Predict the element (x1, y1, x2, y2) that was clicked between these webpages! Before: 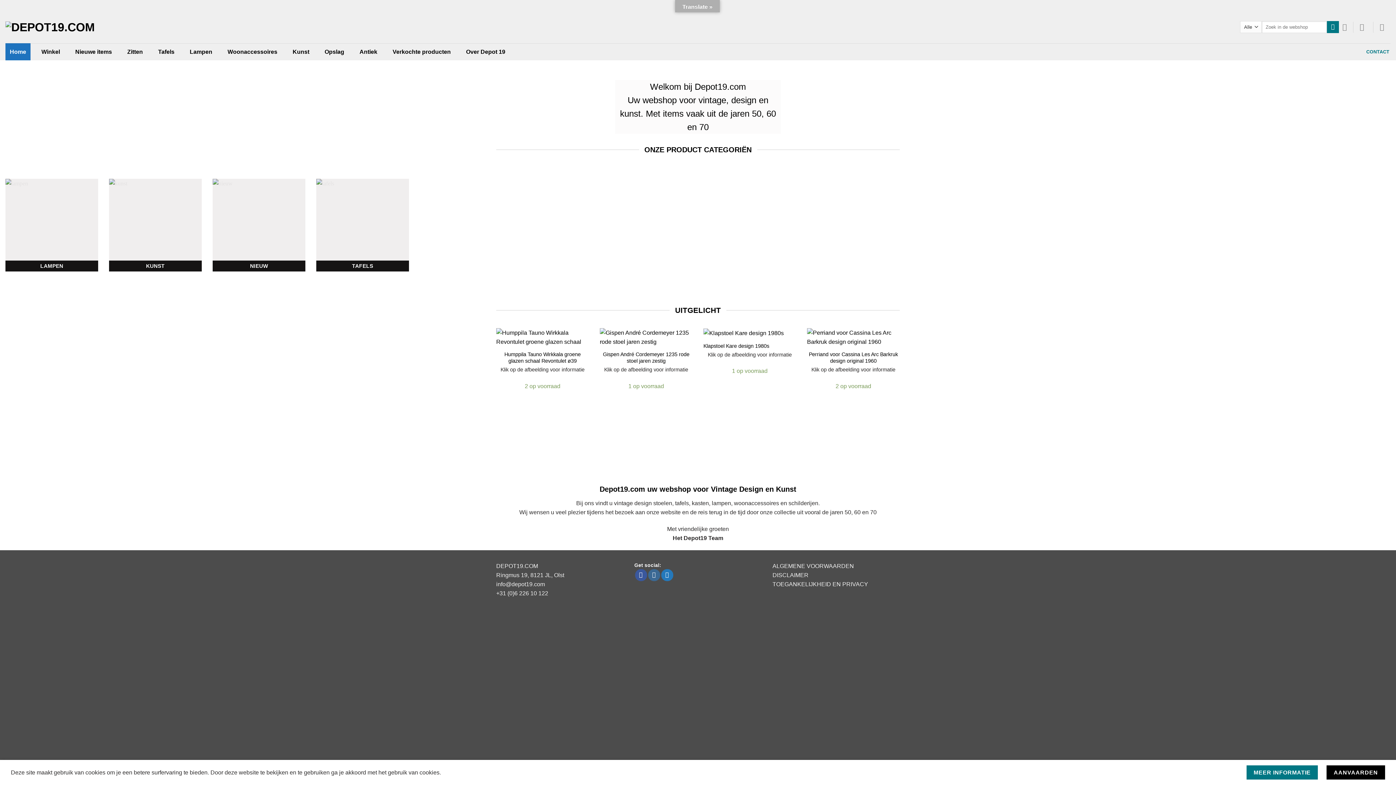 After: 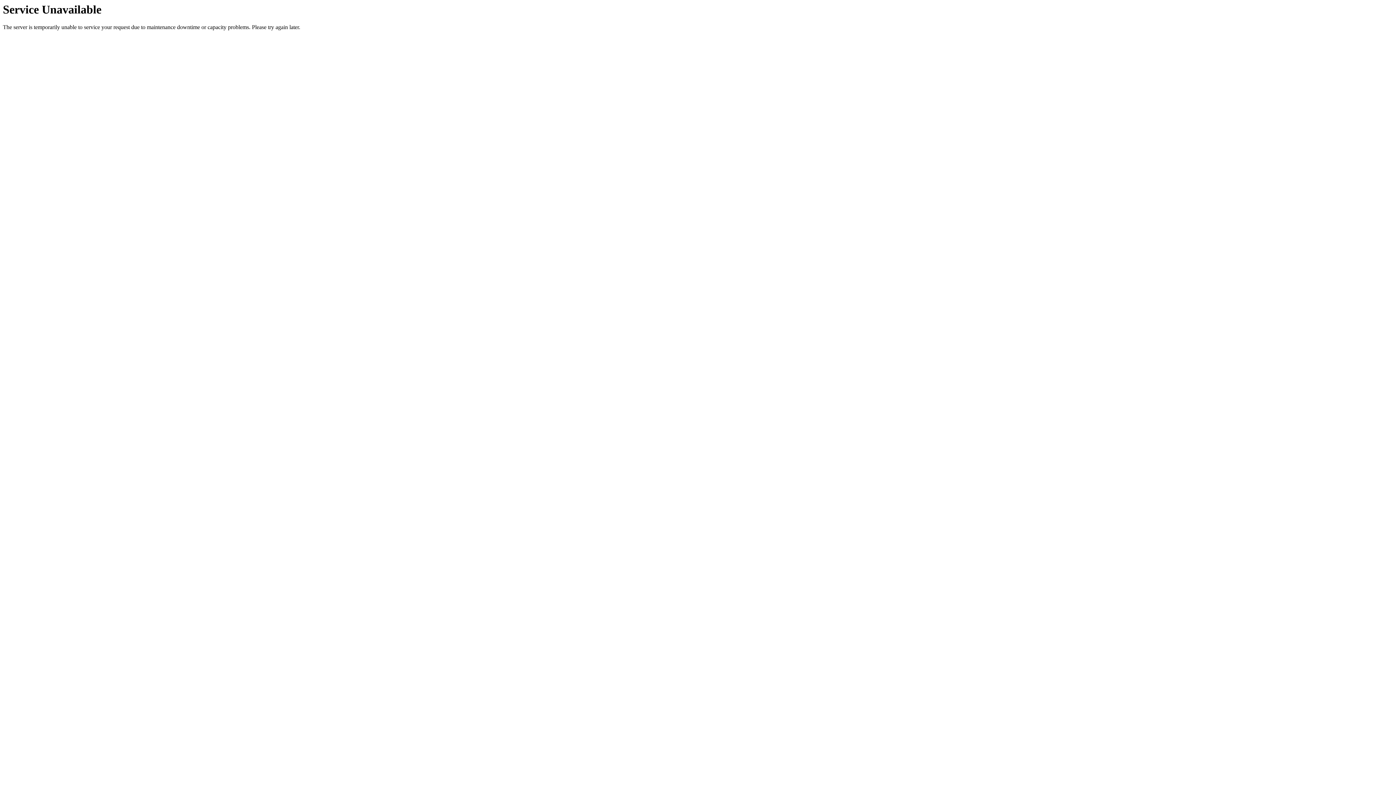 Action: bbox: (212, 178, 305, 271) label: Productcategorie bekijken nieuw